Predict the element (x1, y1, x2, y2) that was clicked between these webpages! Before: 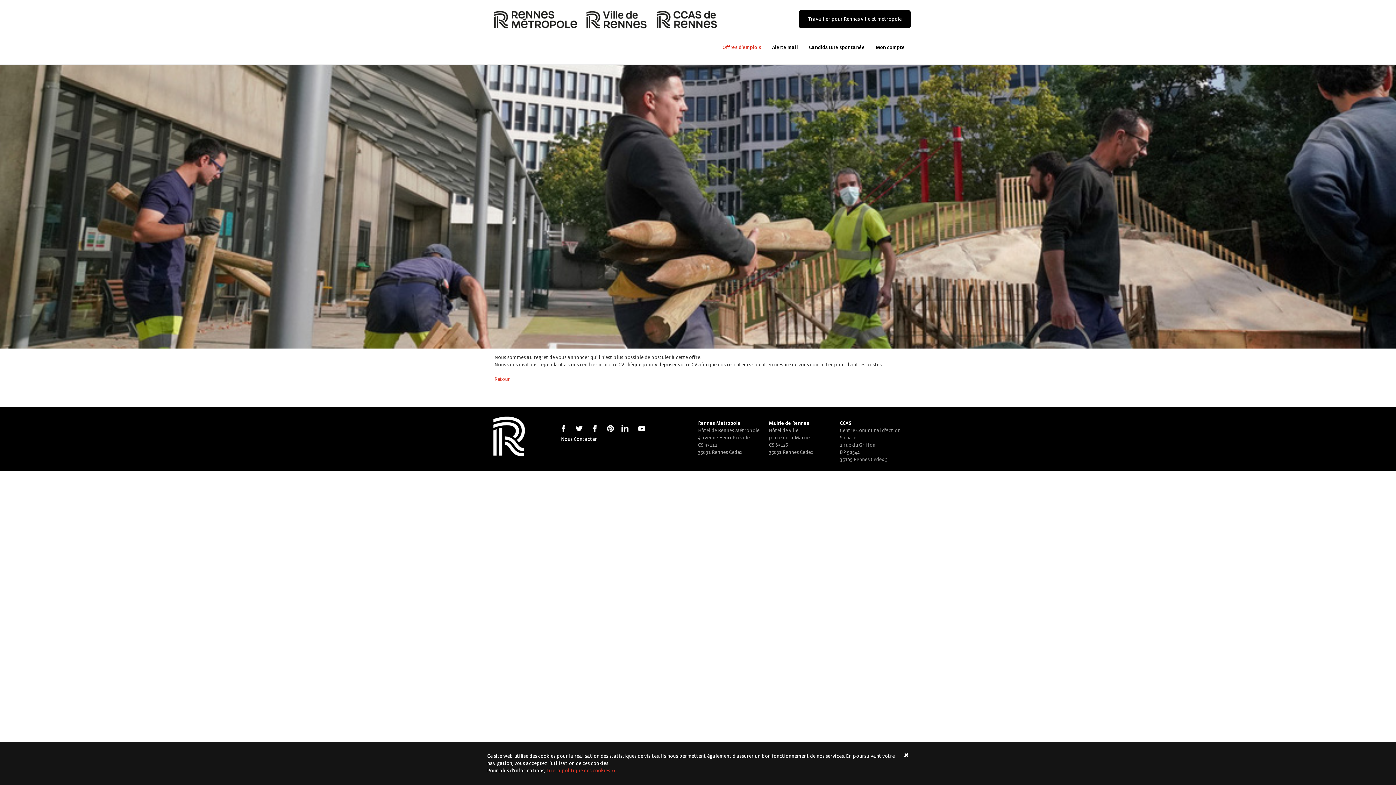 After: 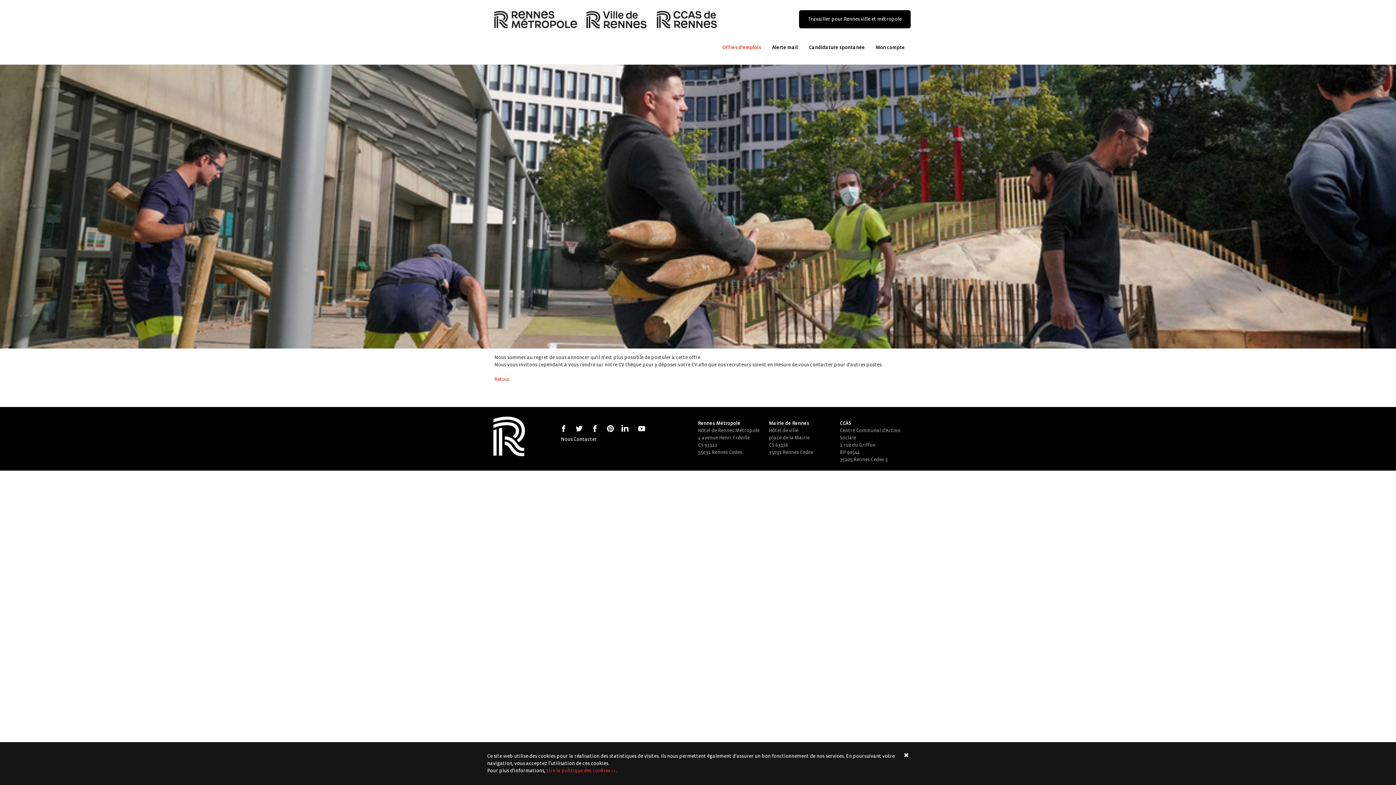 Action: bbox: (618, 425, 634, 431) label:  